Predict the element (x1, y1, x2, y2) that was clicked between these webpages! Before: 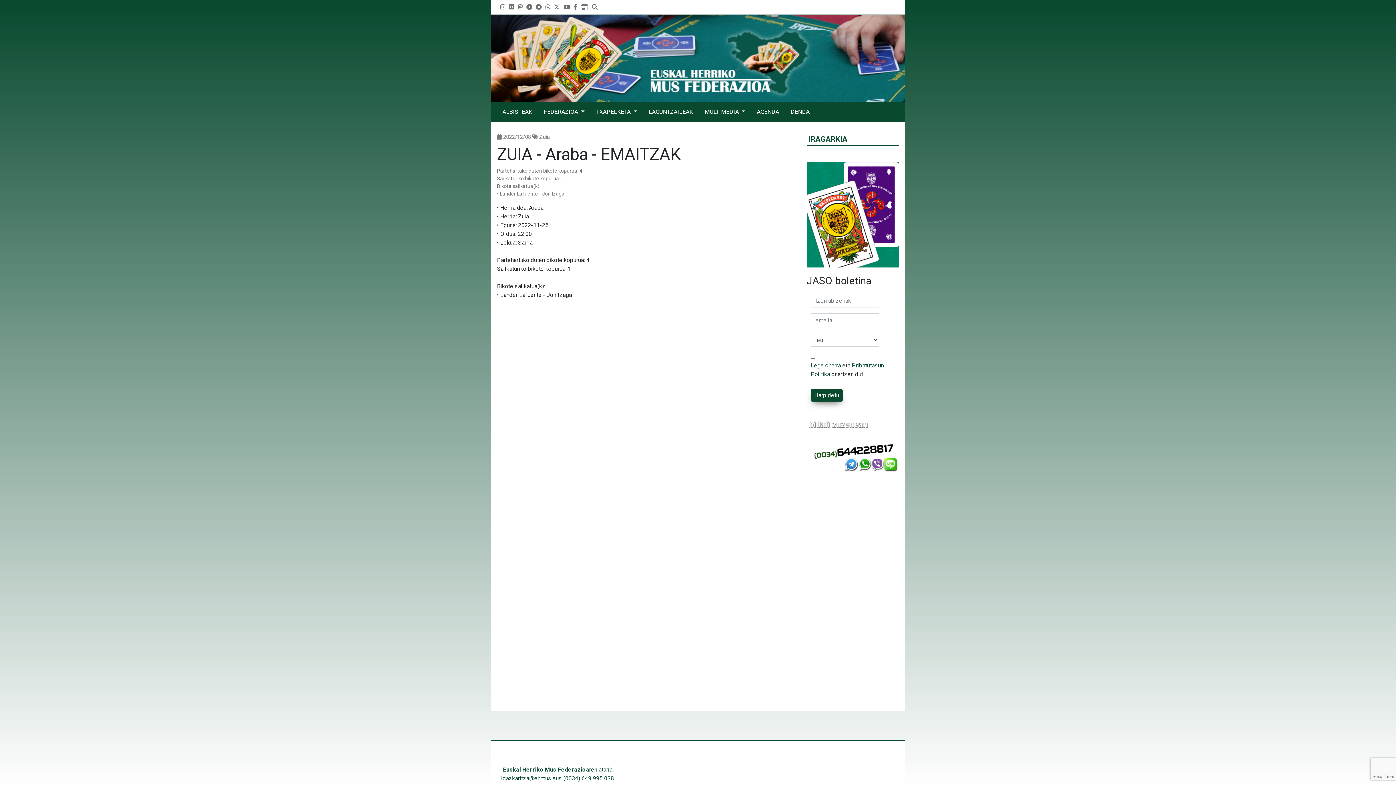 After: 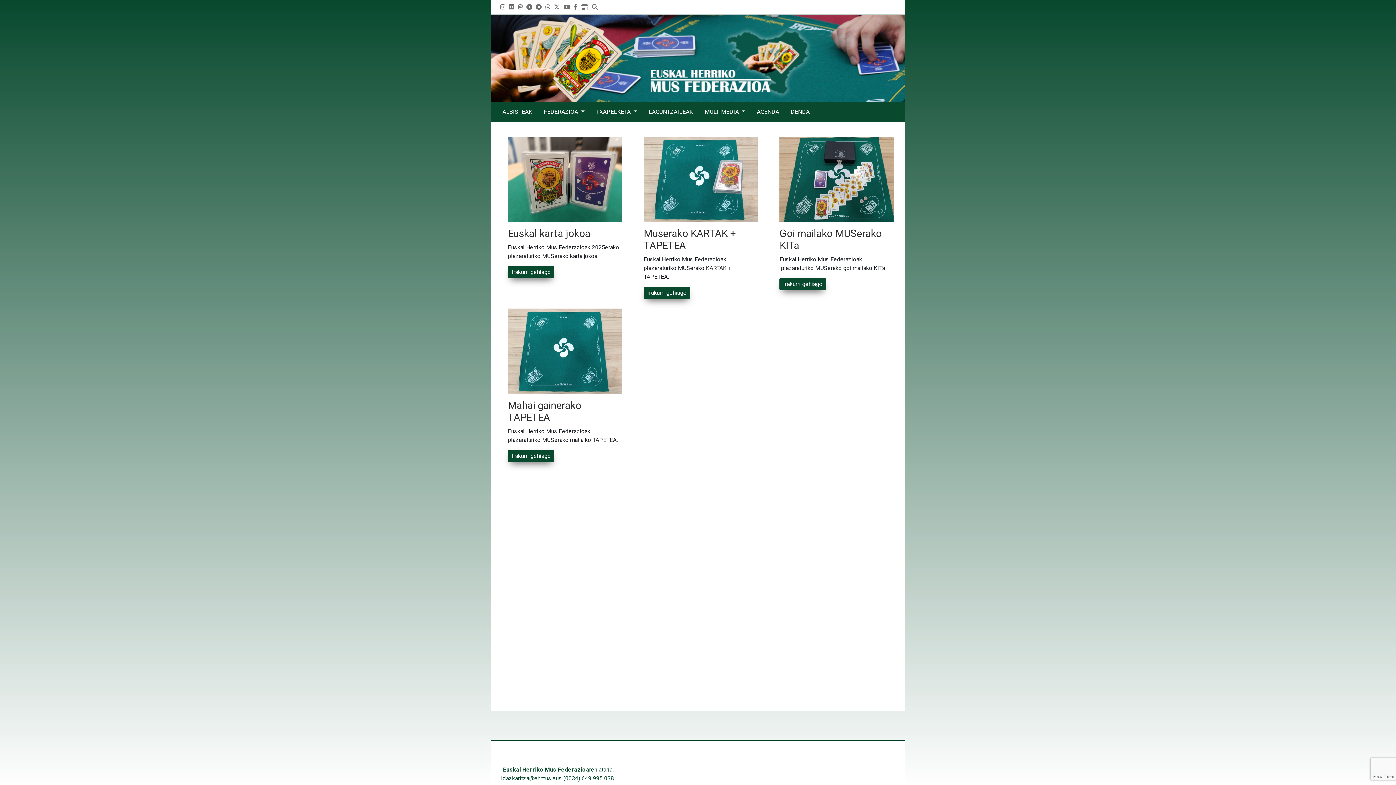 Action: bbox: (785, 101, 815, 122) label: DENDA